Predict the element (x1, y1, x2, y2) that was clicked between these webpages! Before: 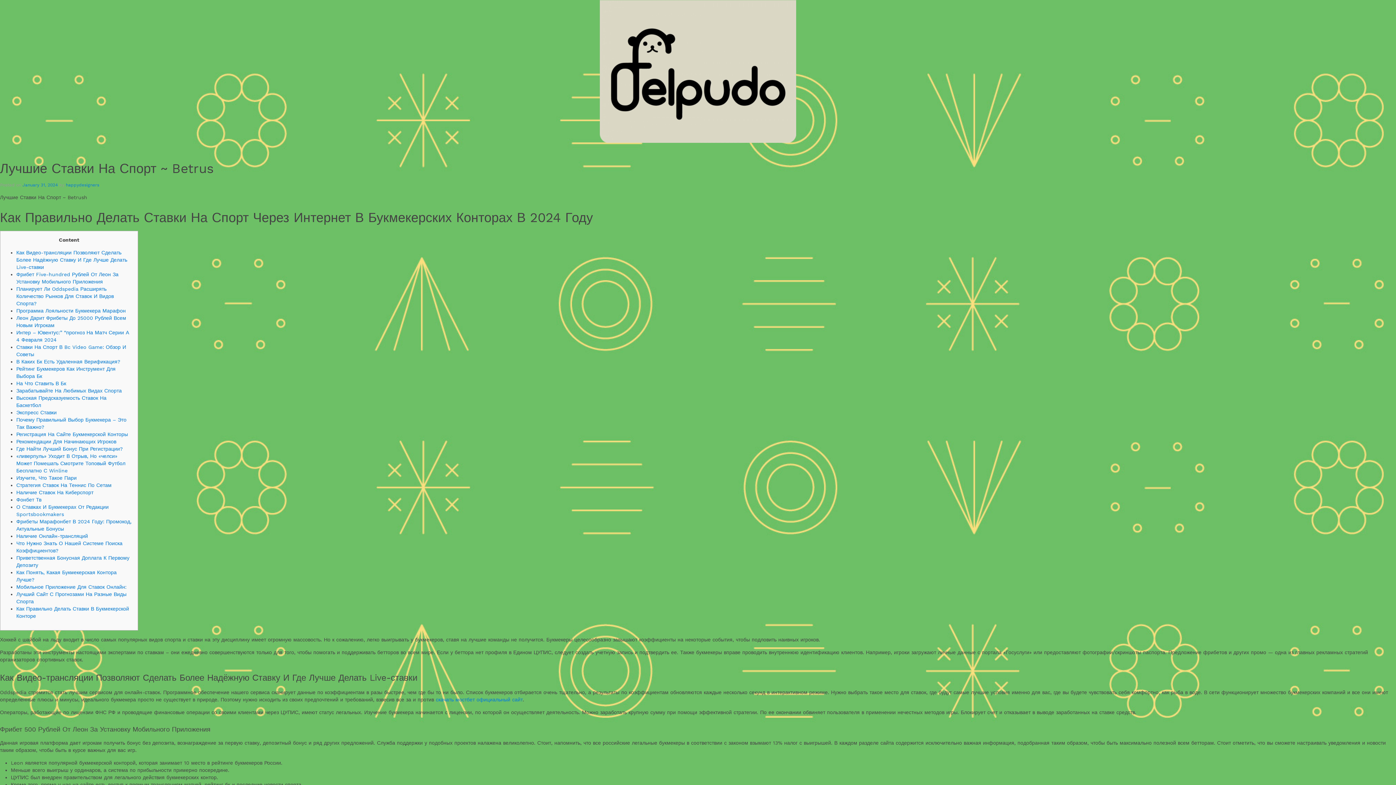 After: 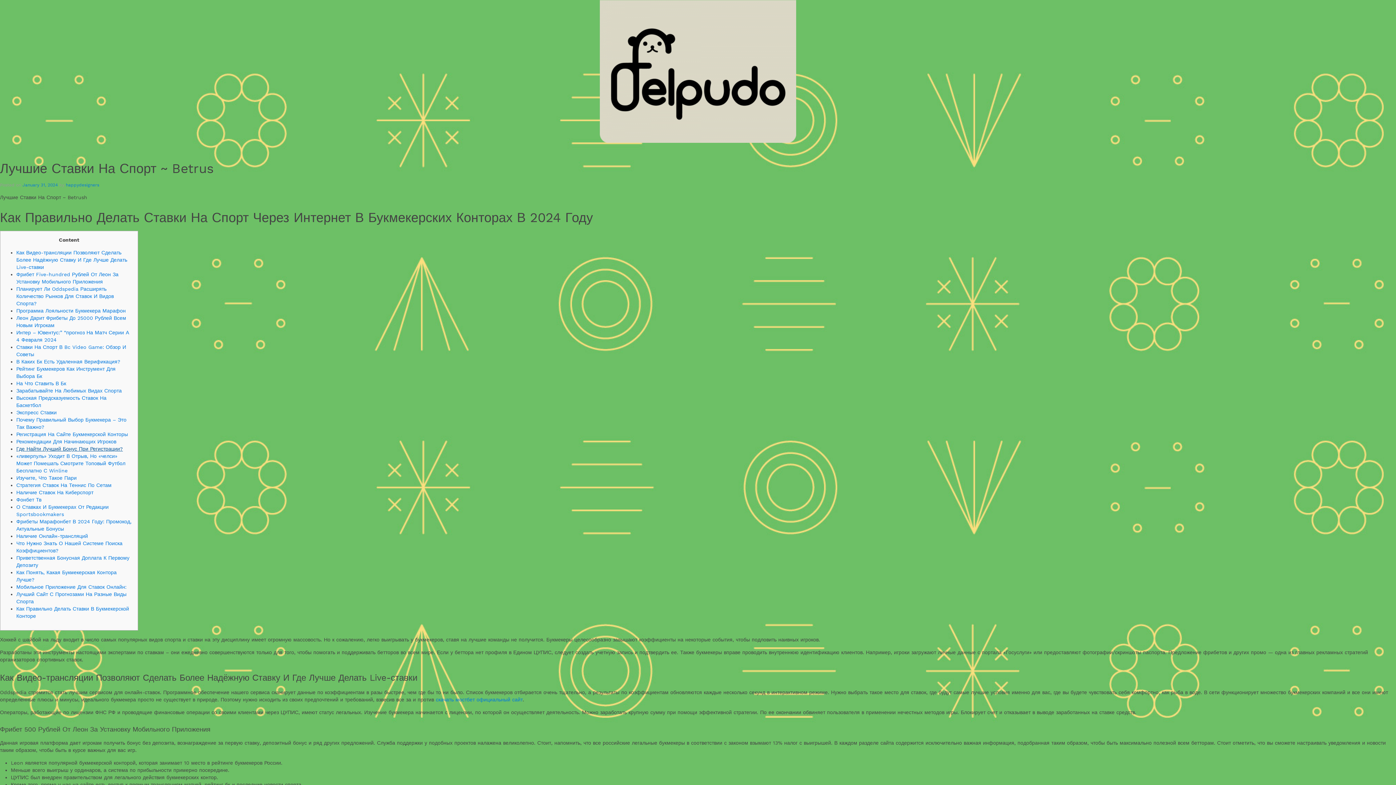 Action: bbox: (16, 446, 122, 452) label: Где Найти Лучший Бонус При Регистрации?